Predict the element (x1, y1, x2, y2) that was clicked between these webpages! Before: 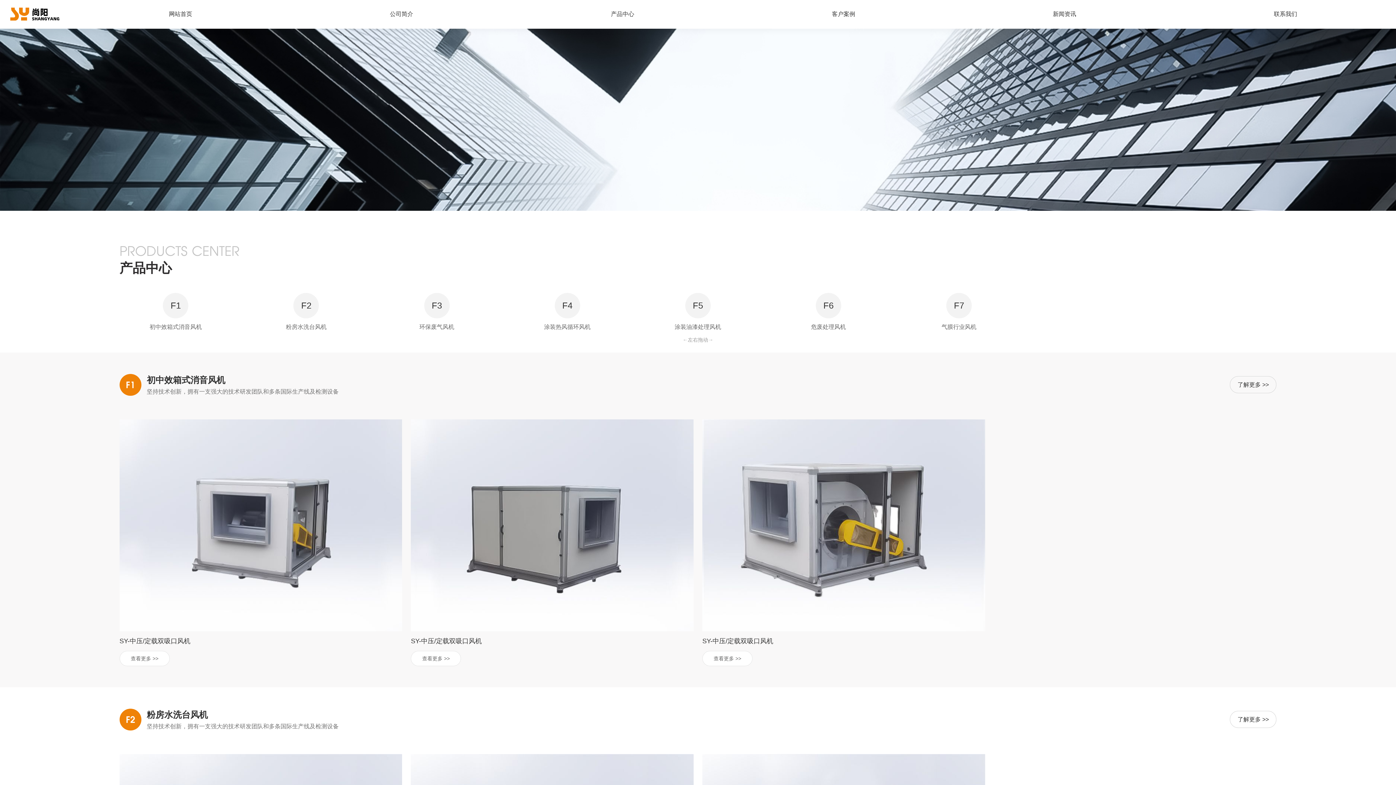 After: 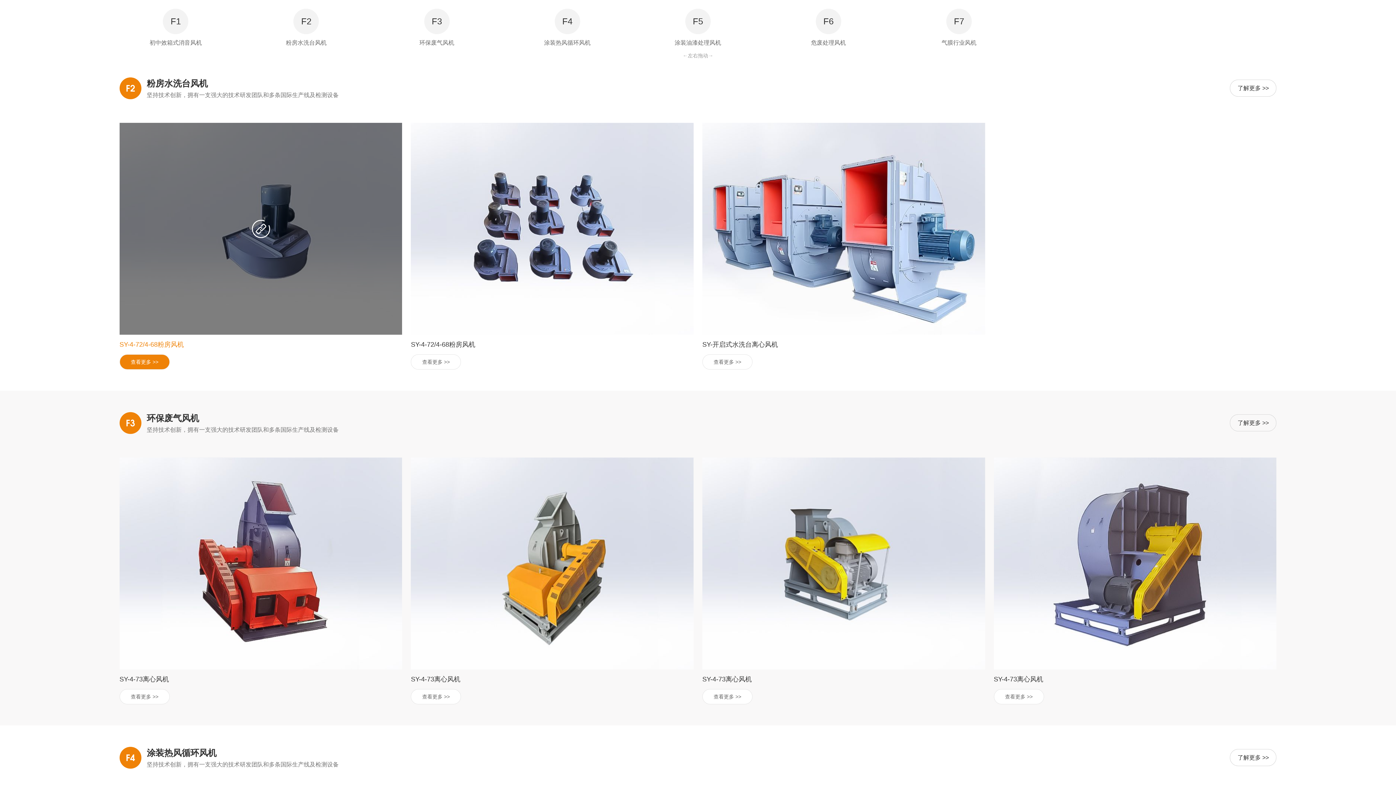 Action: bbox: (250, 293, 362, 333) label: F2
粉房水洗台风机